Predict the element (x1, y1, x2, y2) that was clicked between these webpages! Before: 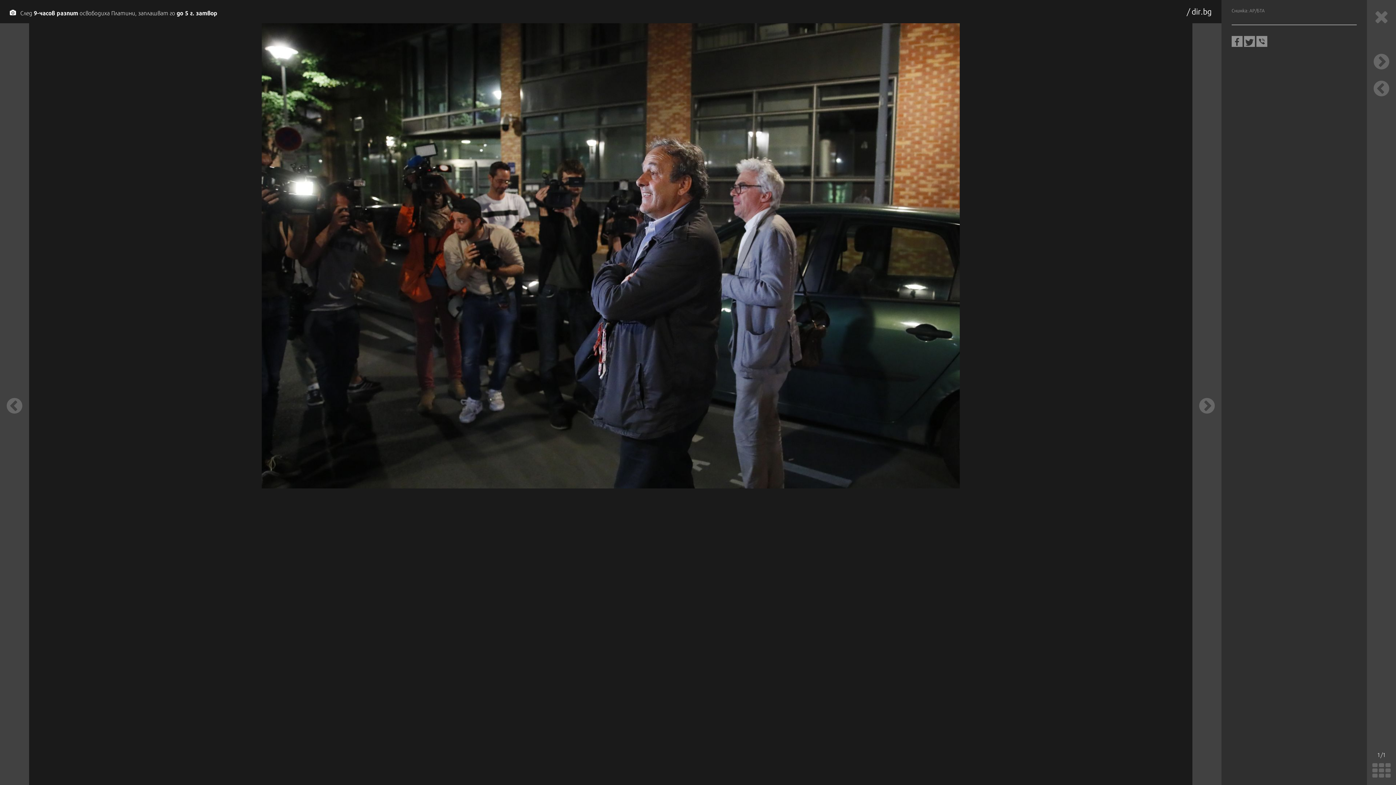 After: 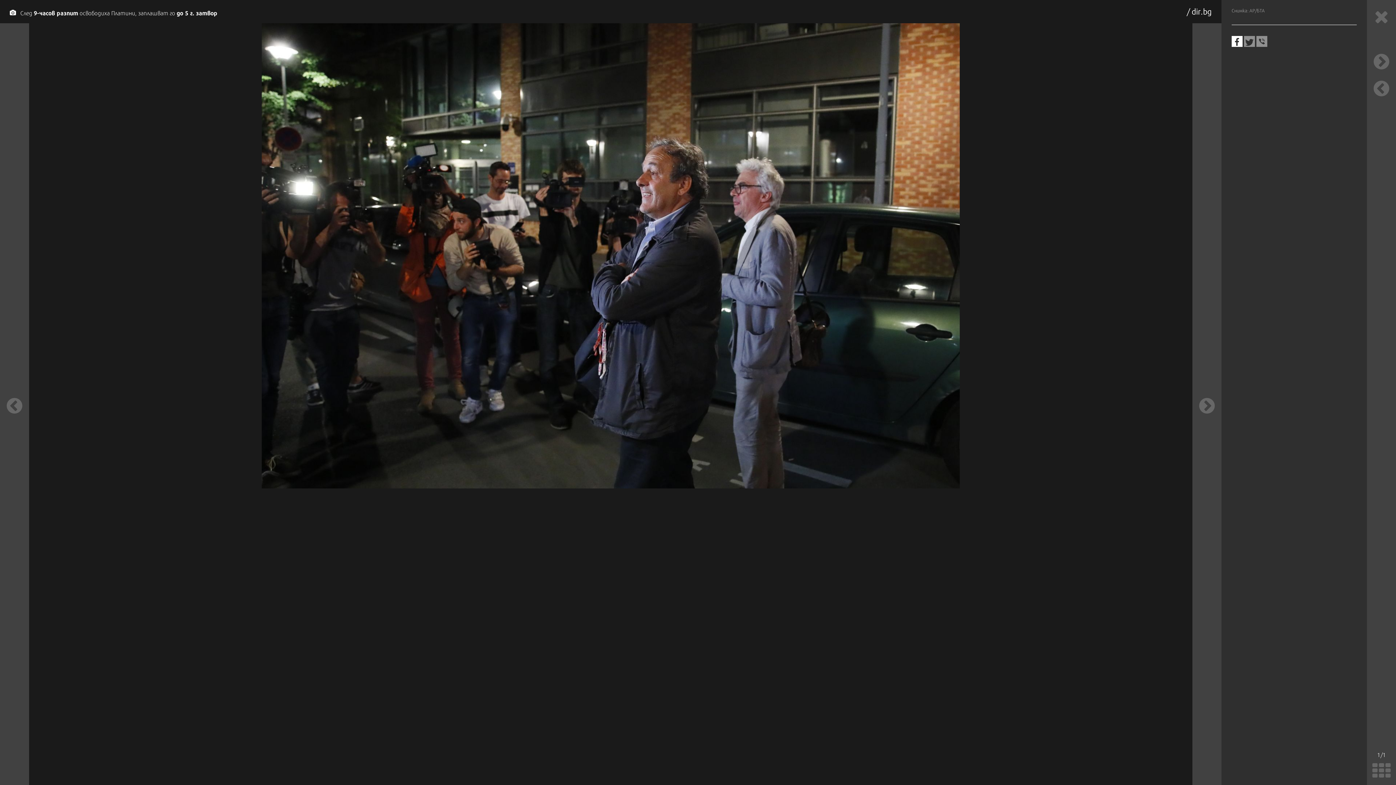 Action: bbox: (1232, 36, 1242, 46)